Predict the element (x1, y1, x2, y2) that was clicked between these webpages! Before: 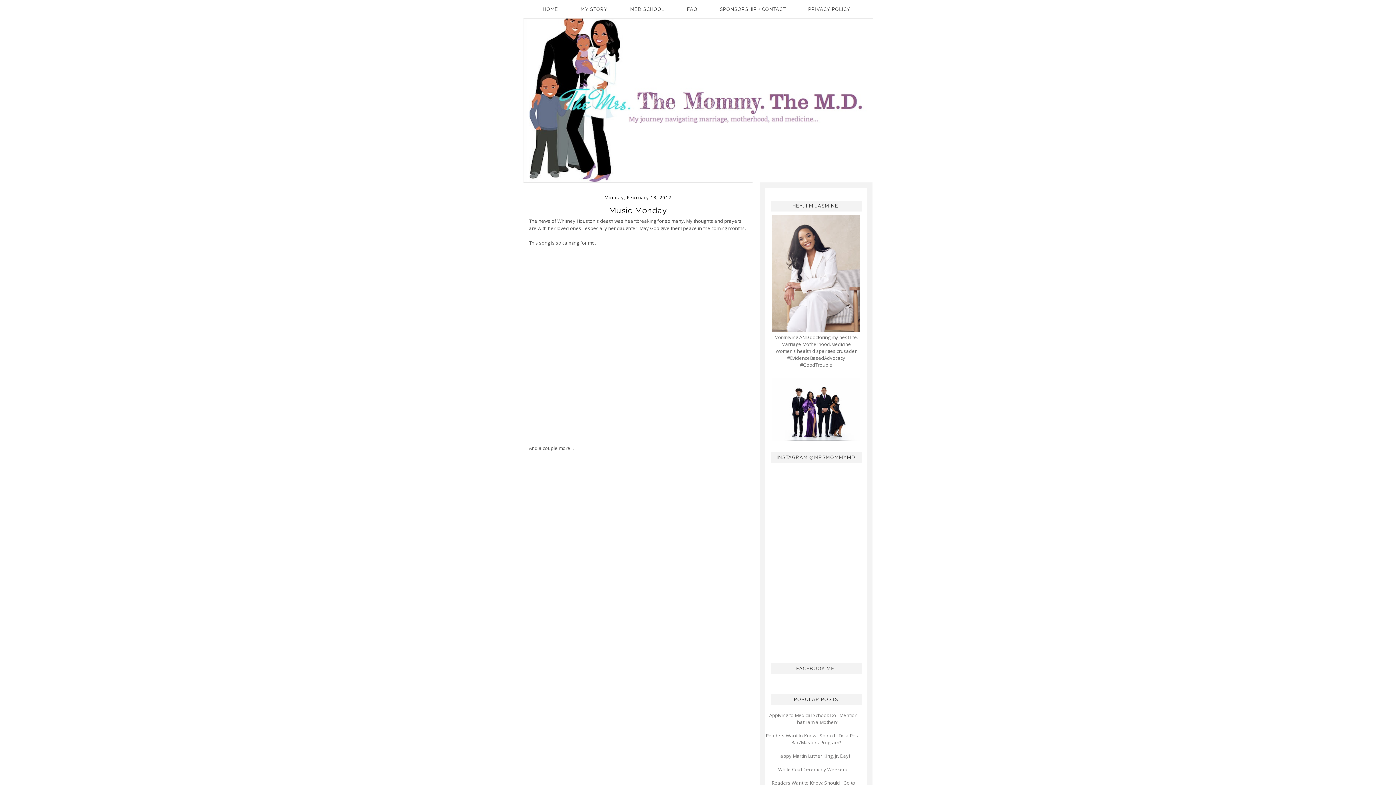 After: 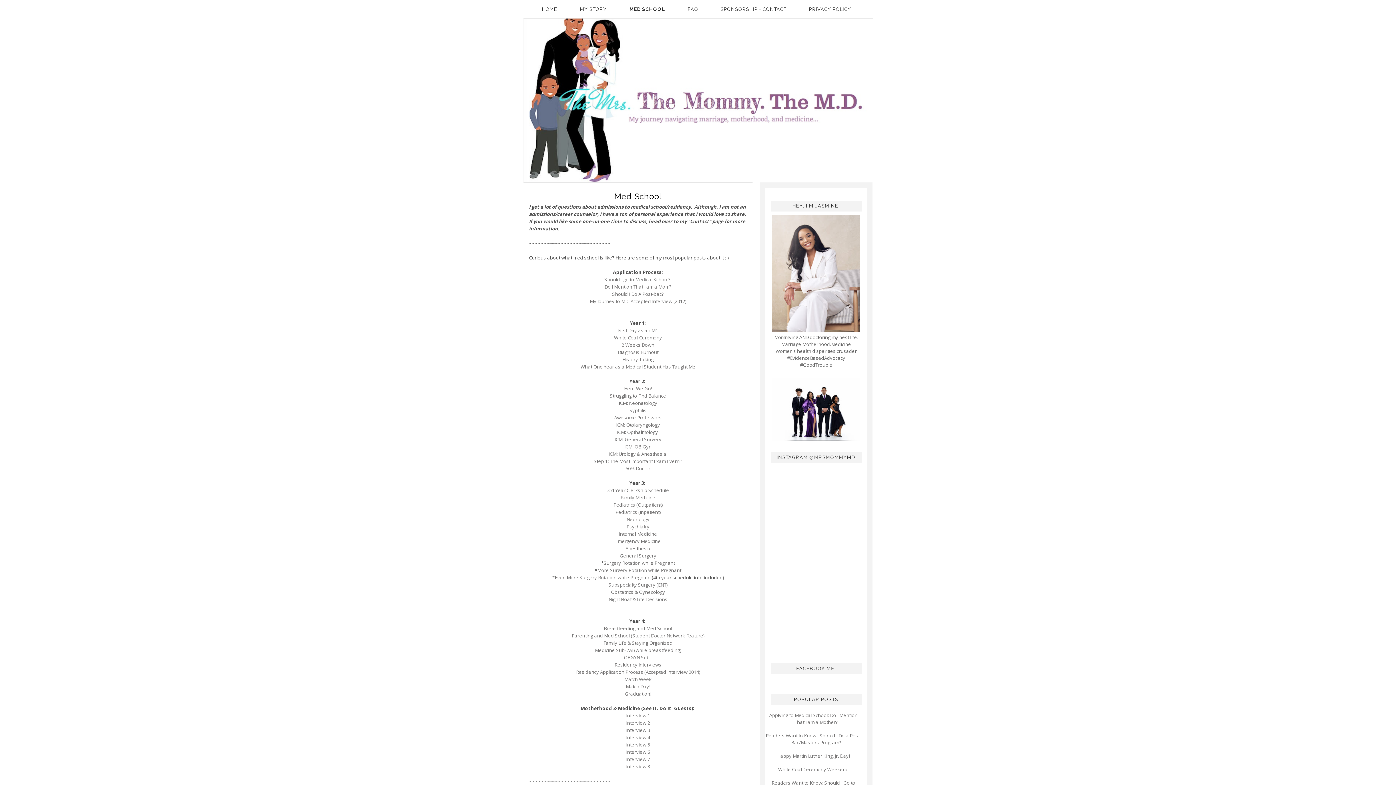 Action: label: MED SCHOOL bbox: (624, 6, 670, 12)